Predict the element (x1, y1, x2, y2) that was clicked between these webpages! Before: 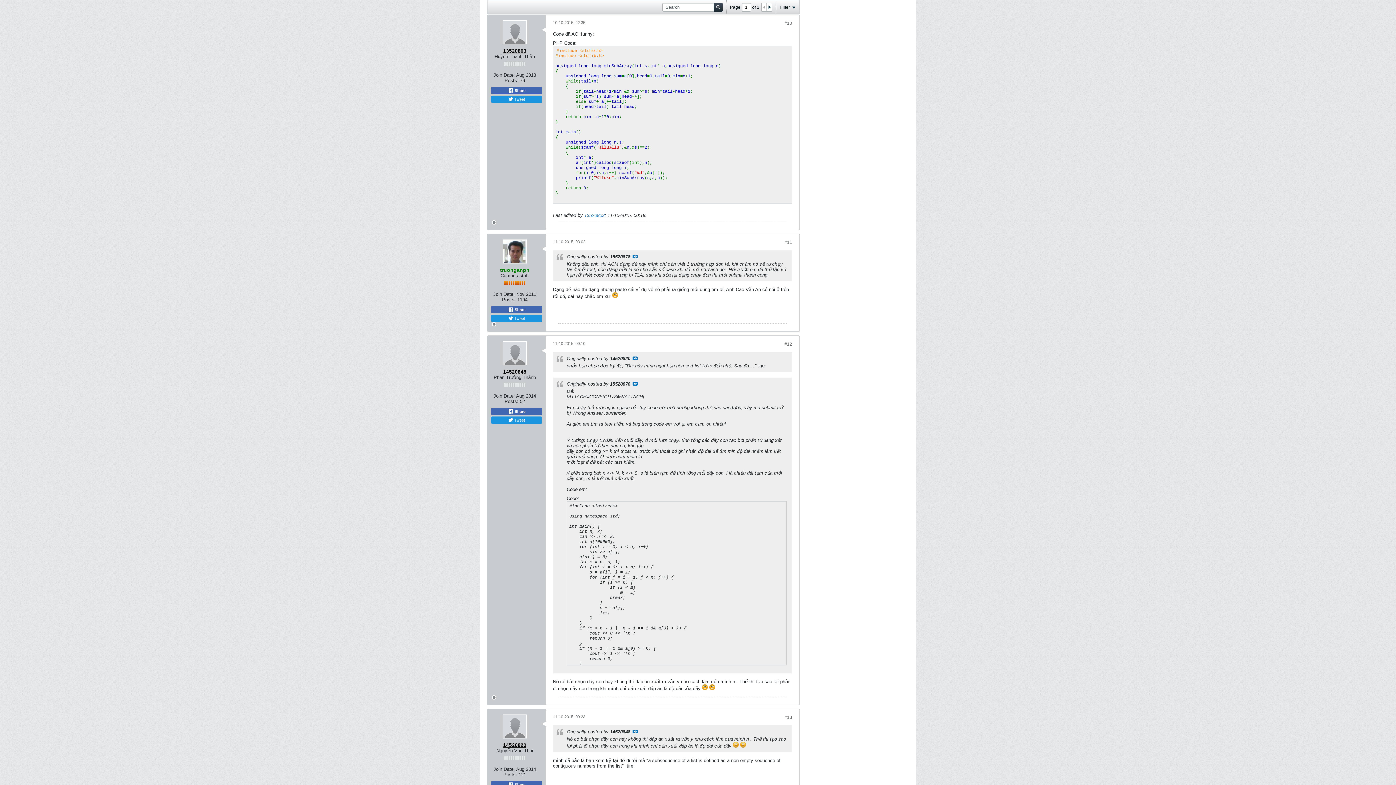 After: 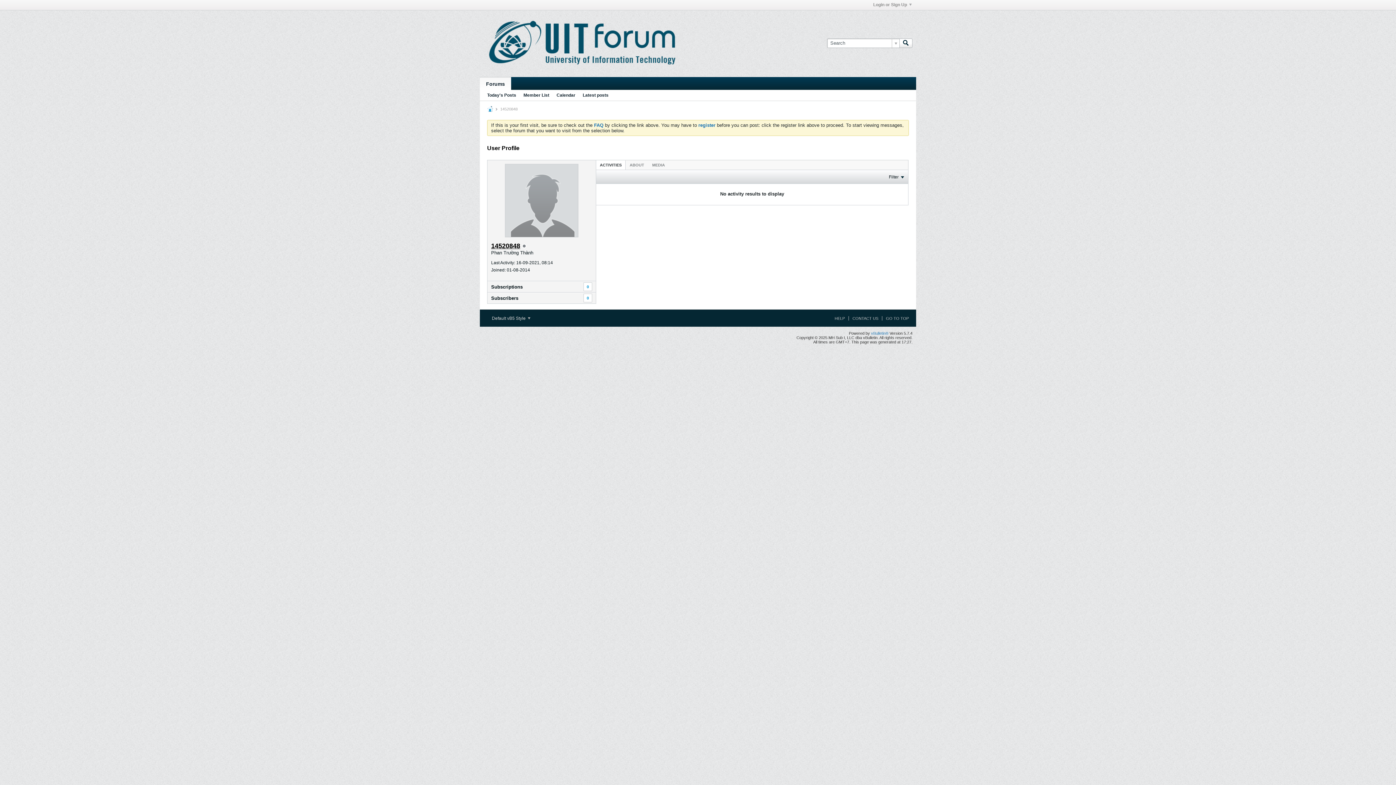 Action: bbox: (503, 369, 526, 374) label: 14520848